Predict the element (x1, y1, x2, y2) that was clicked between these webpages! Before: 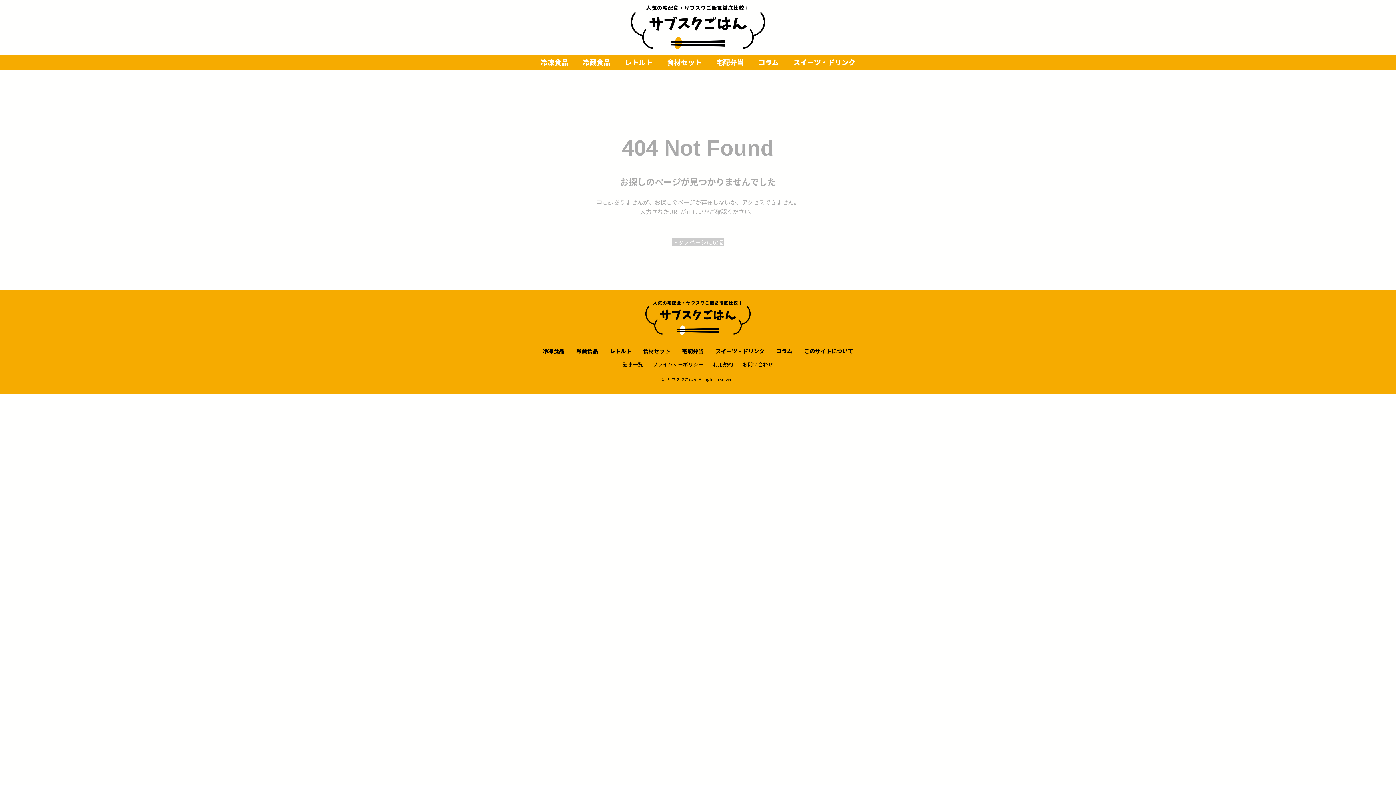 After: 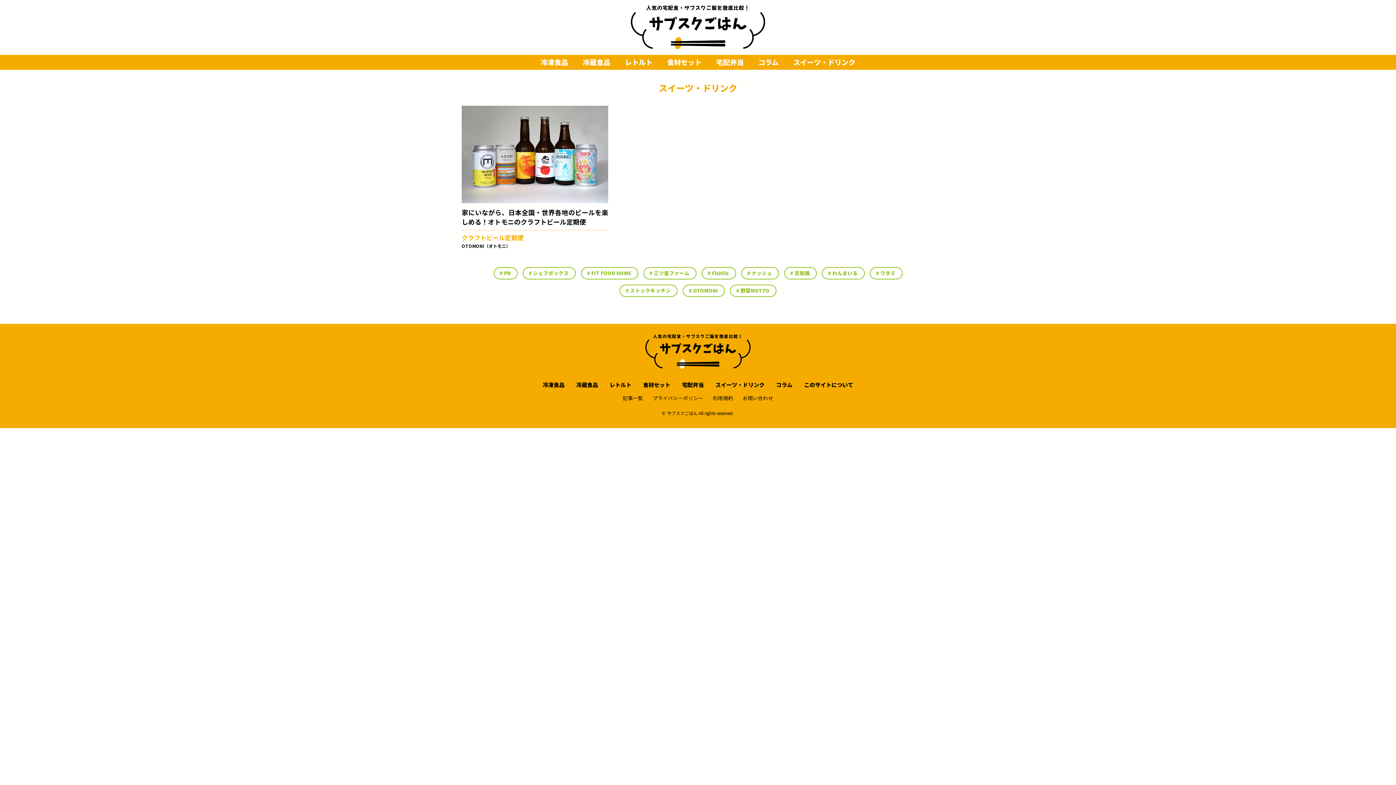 Action: bbox: (793, 56, 855, 67) label: スイーツ・ドリンク